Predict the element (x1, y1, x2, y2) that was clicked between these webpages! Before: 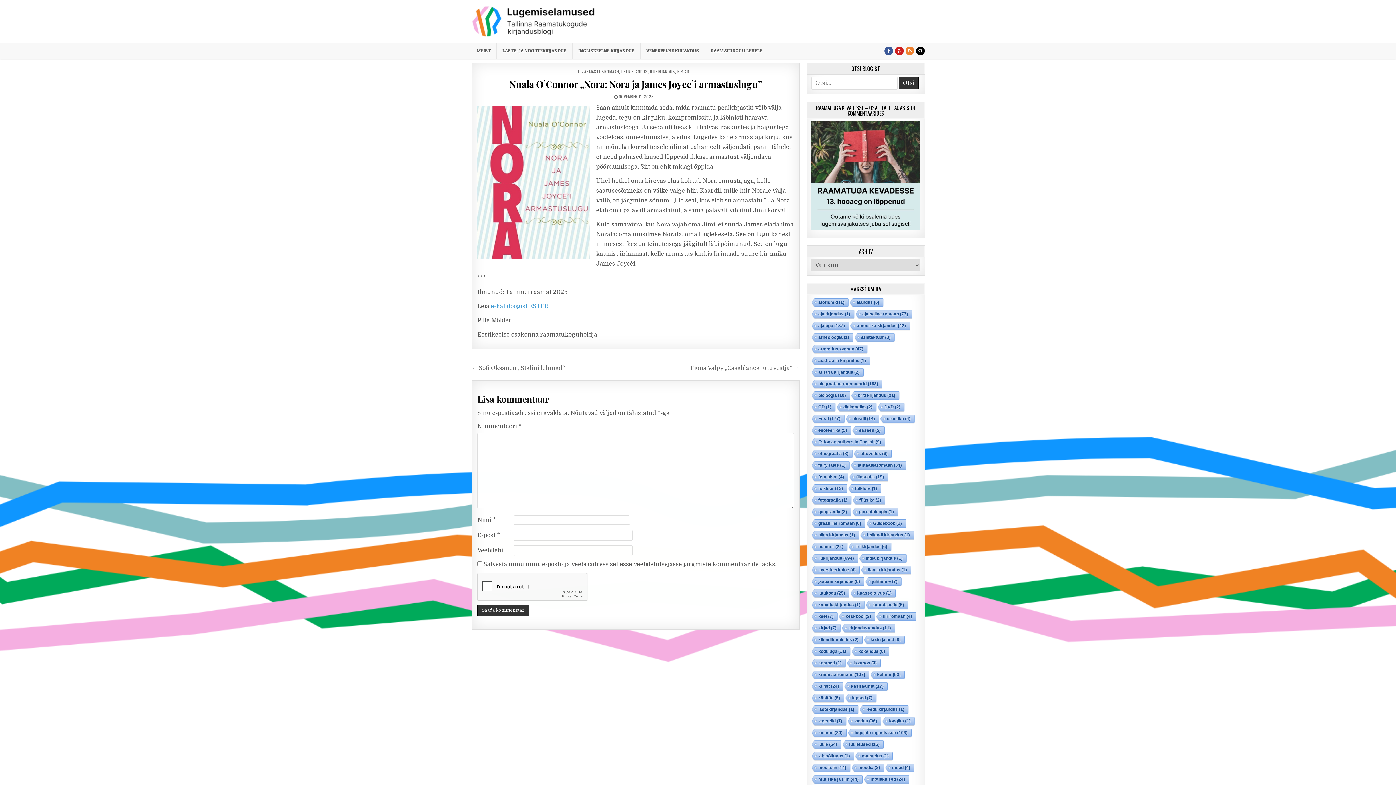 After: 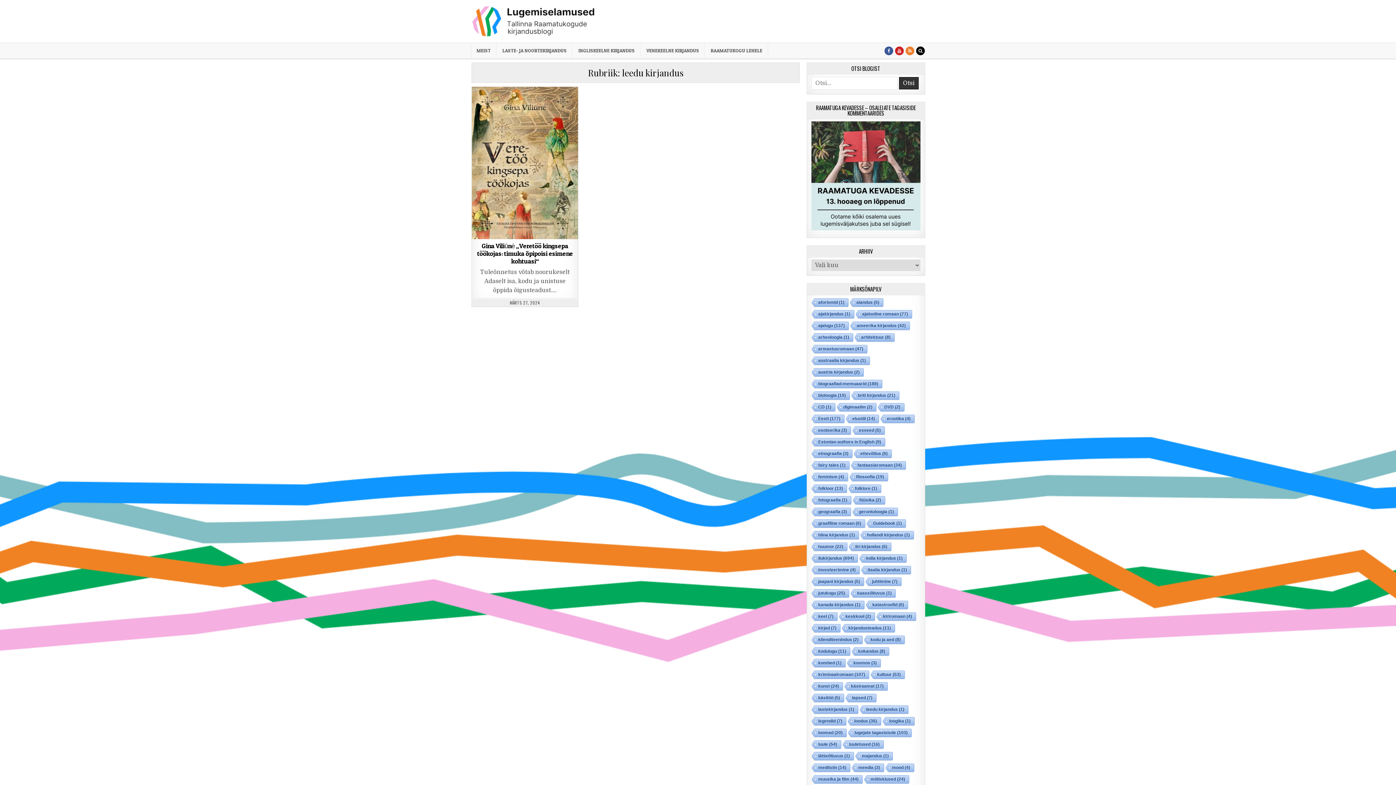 Action: bbox: (858, 705, 908, 715) label: leedu kirjandus (1 element)